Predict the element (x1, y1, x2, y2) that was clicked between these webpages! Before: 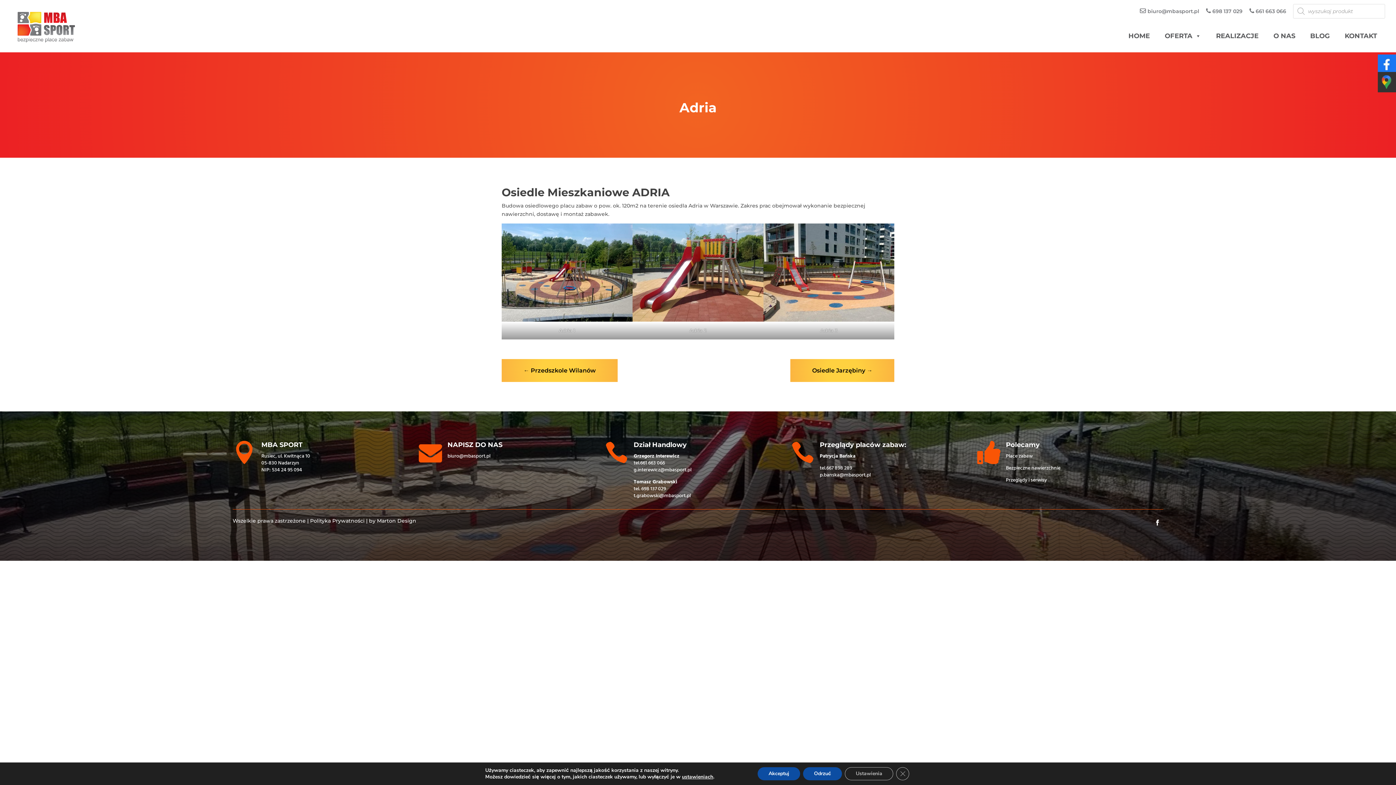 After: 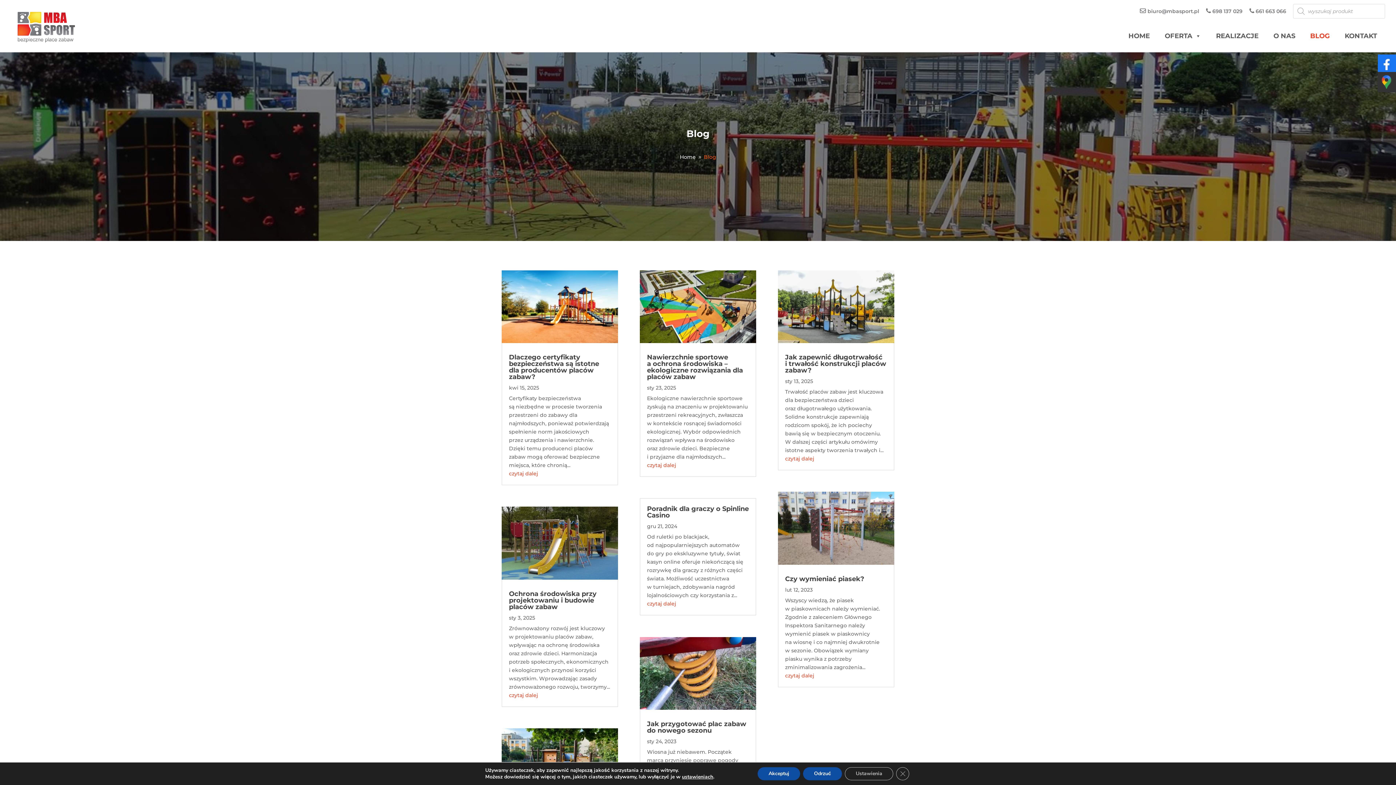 Action: bbox: (1303, 30, 1337, 44) label: BLOG